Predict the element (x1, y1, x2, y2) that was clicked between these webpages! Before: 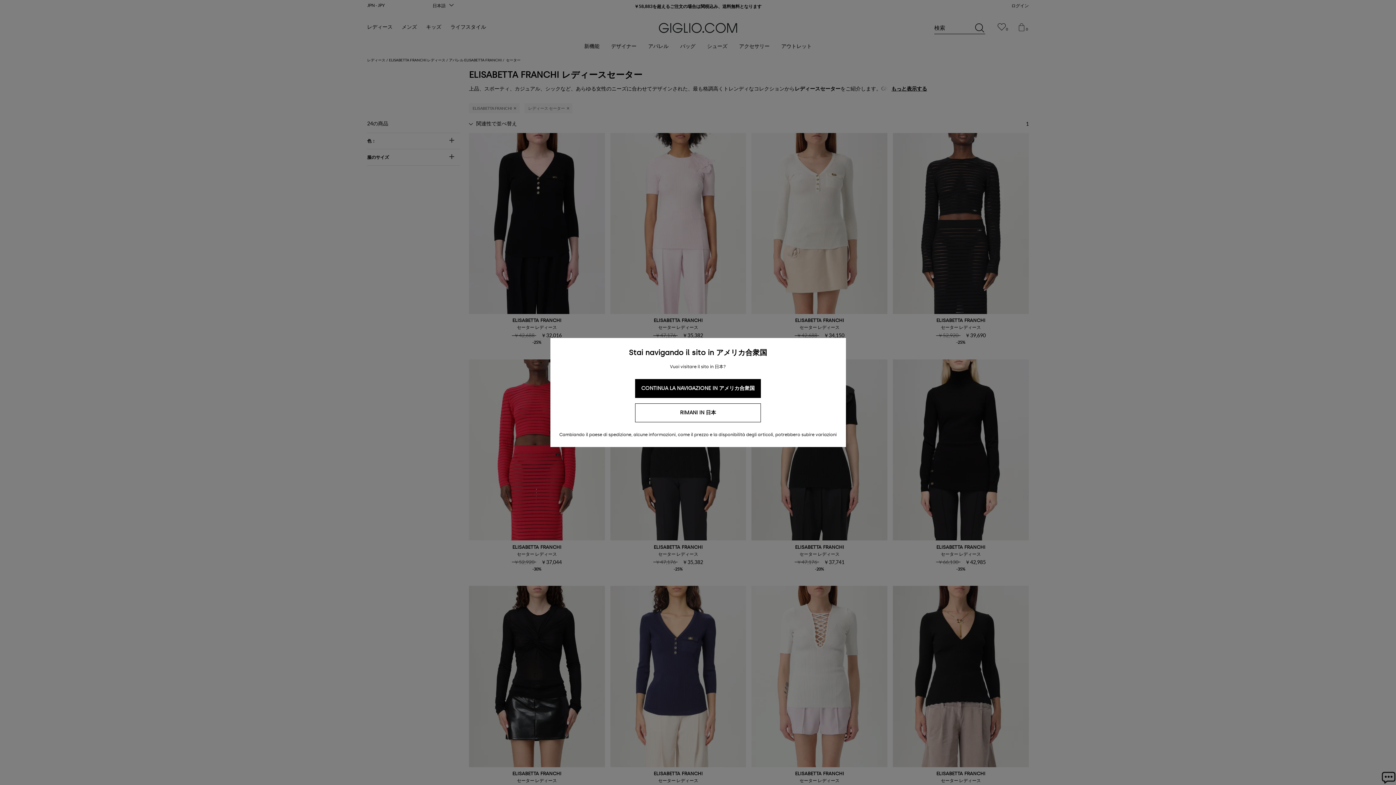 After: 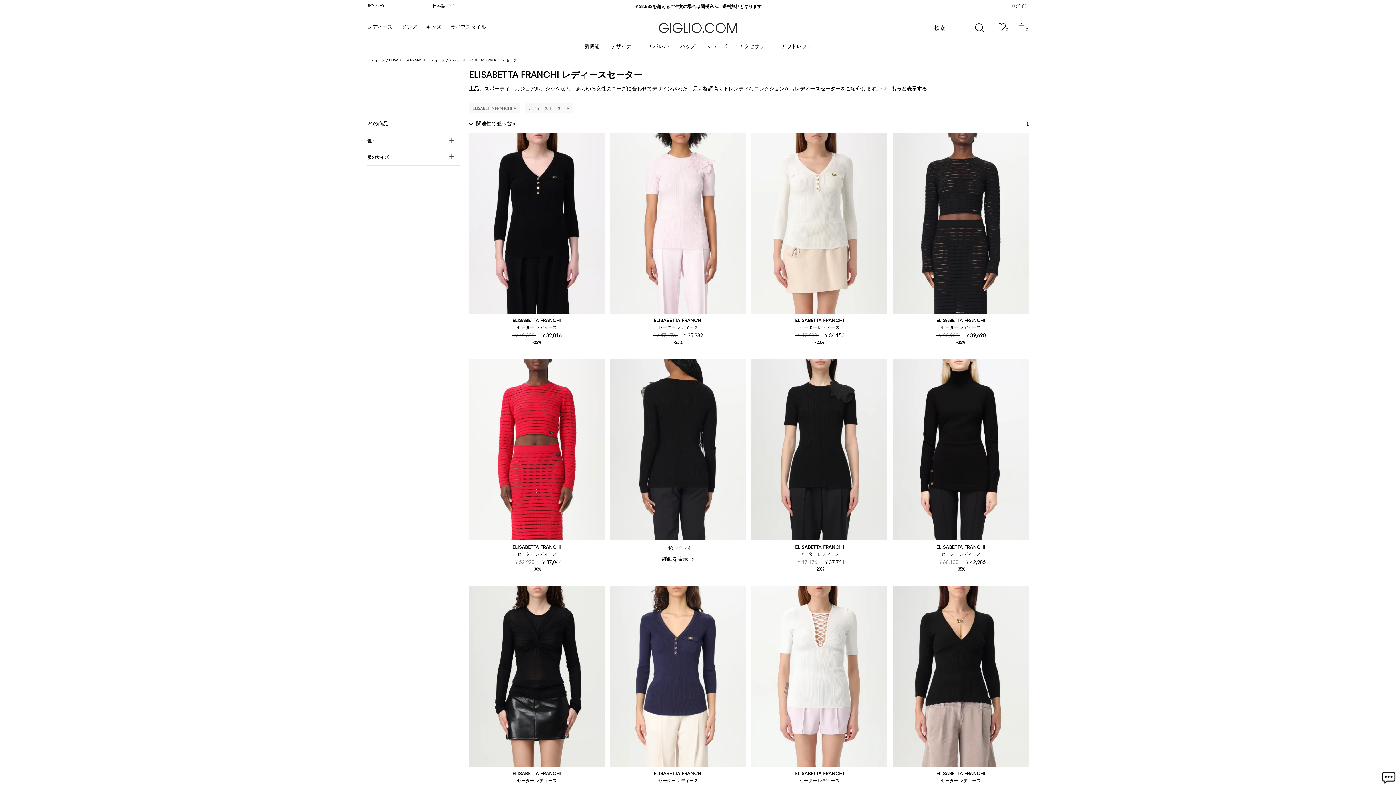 Action: label: RIMANI IN 日本 bbox: (635, 403, 761, 422)